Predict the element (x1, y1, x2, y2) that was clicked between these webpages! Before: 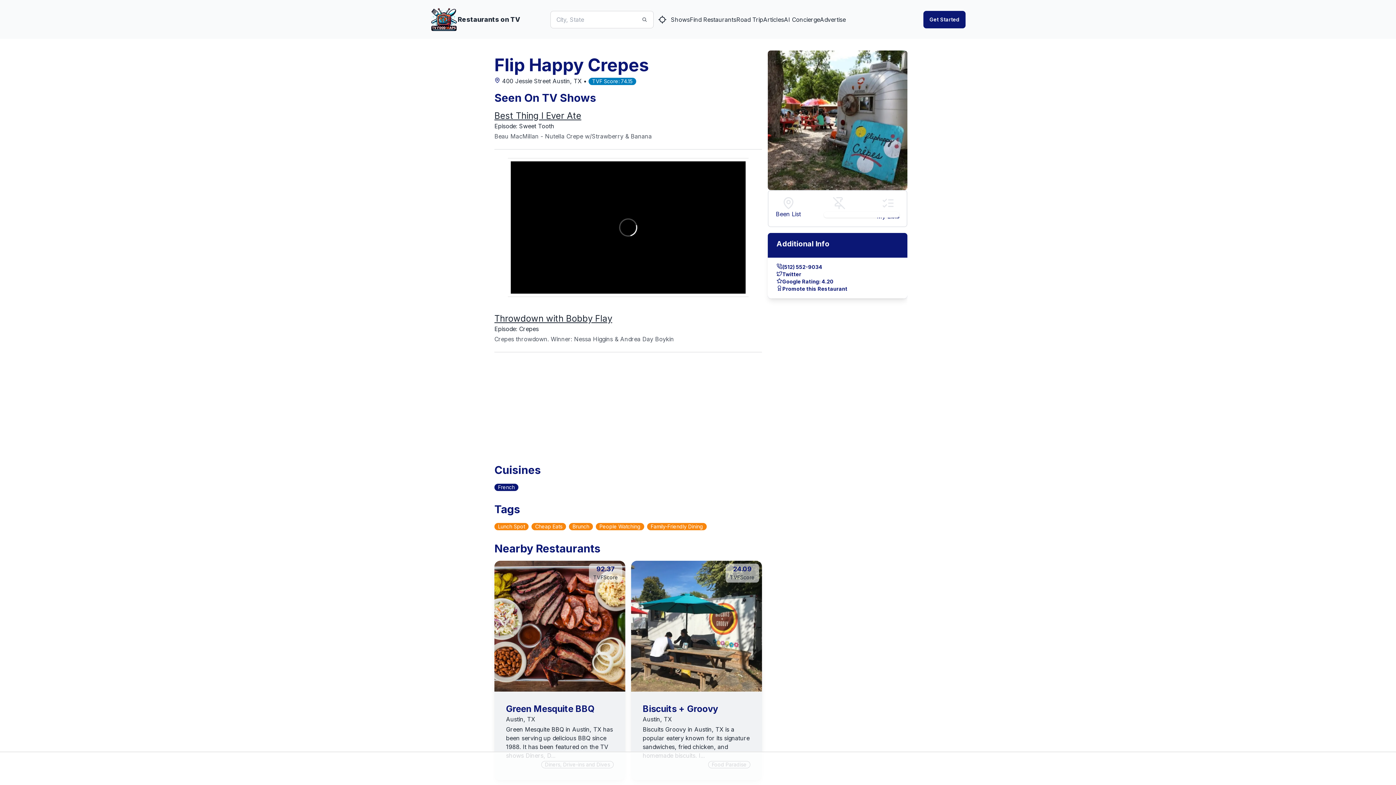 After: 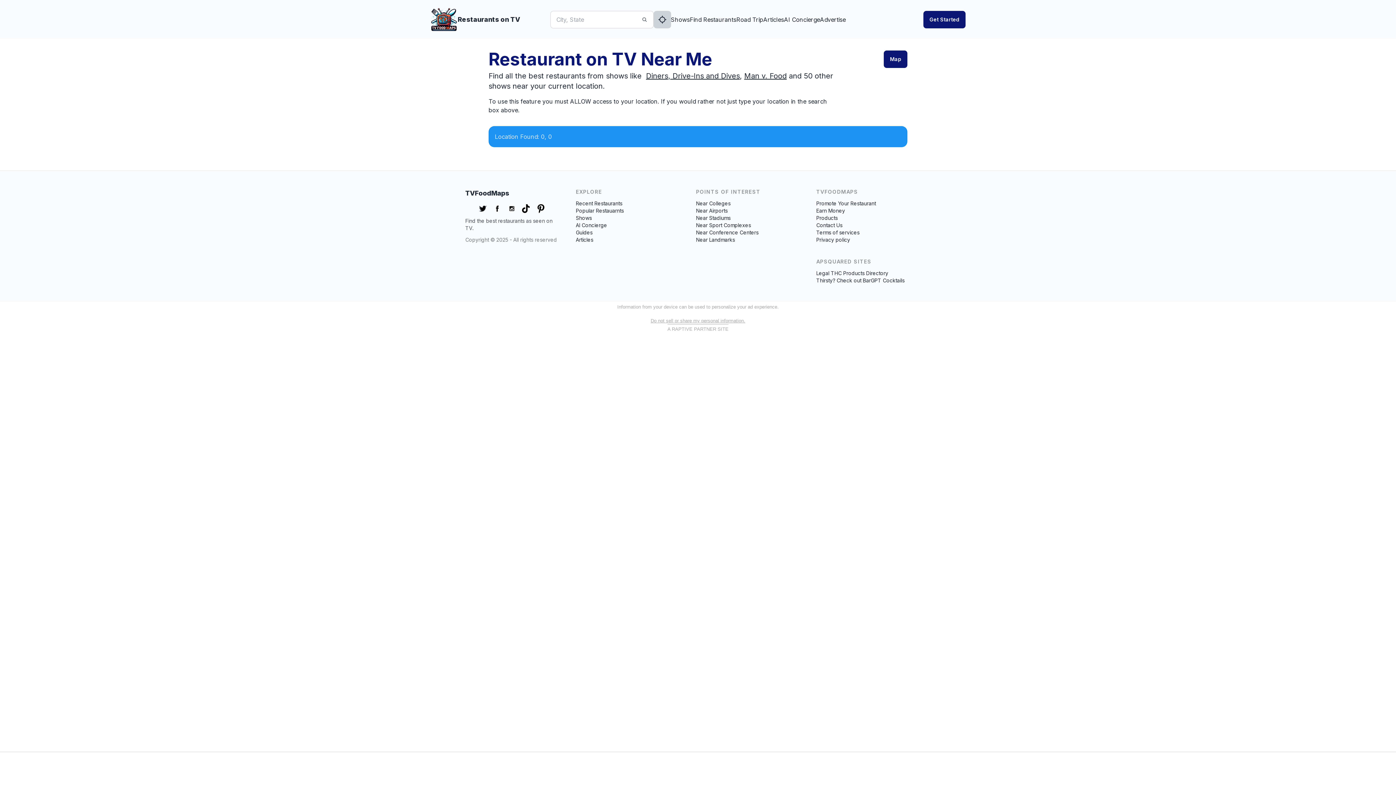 Action: bbox: (653, 10, 671, 28)